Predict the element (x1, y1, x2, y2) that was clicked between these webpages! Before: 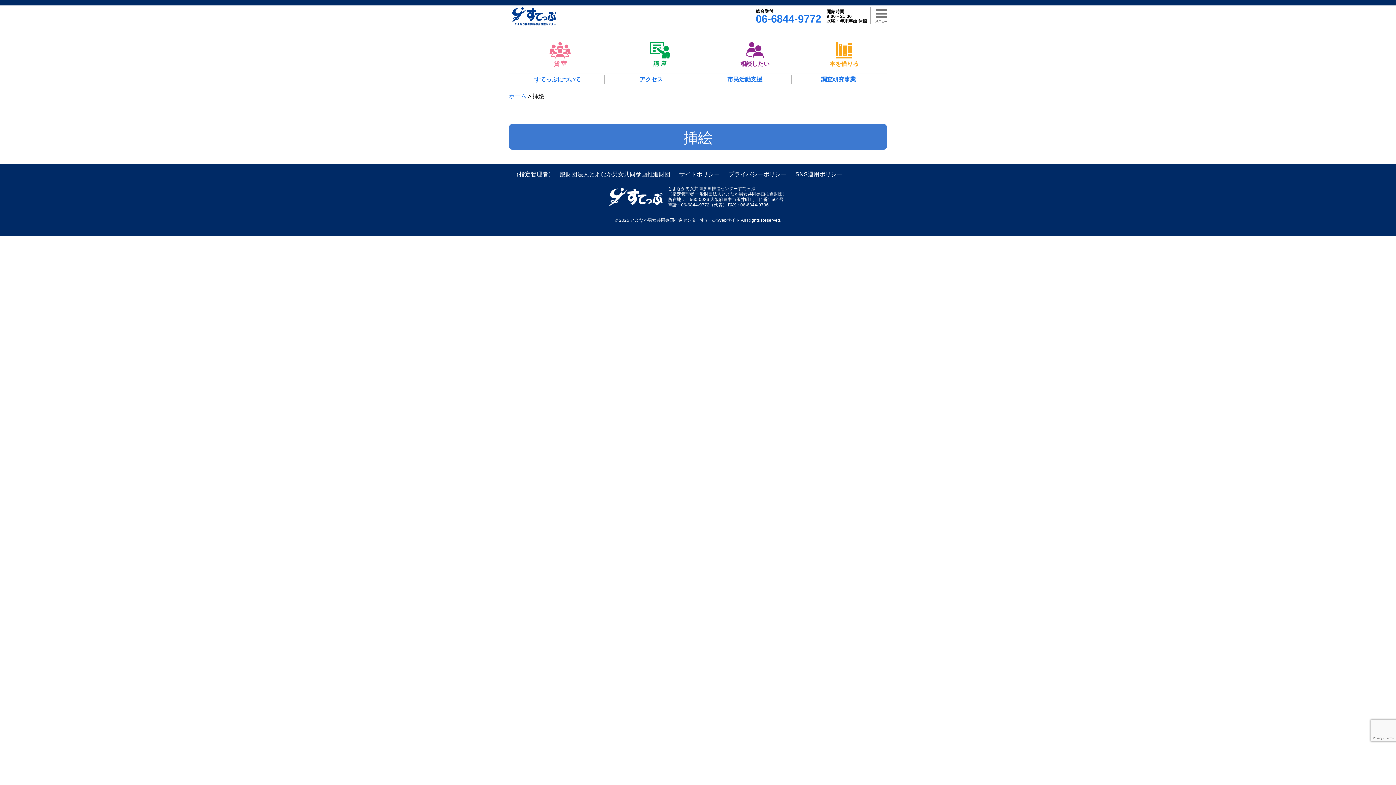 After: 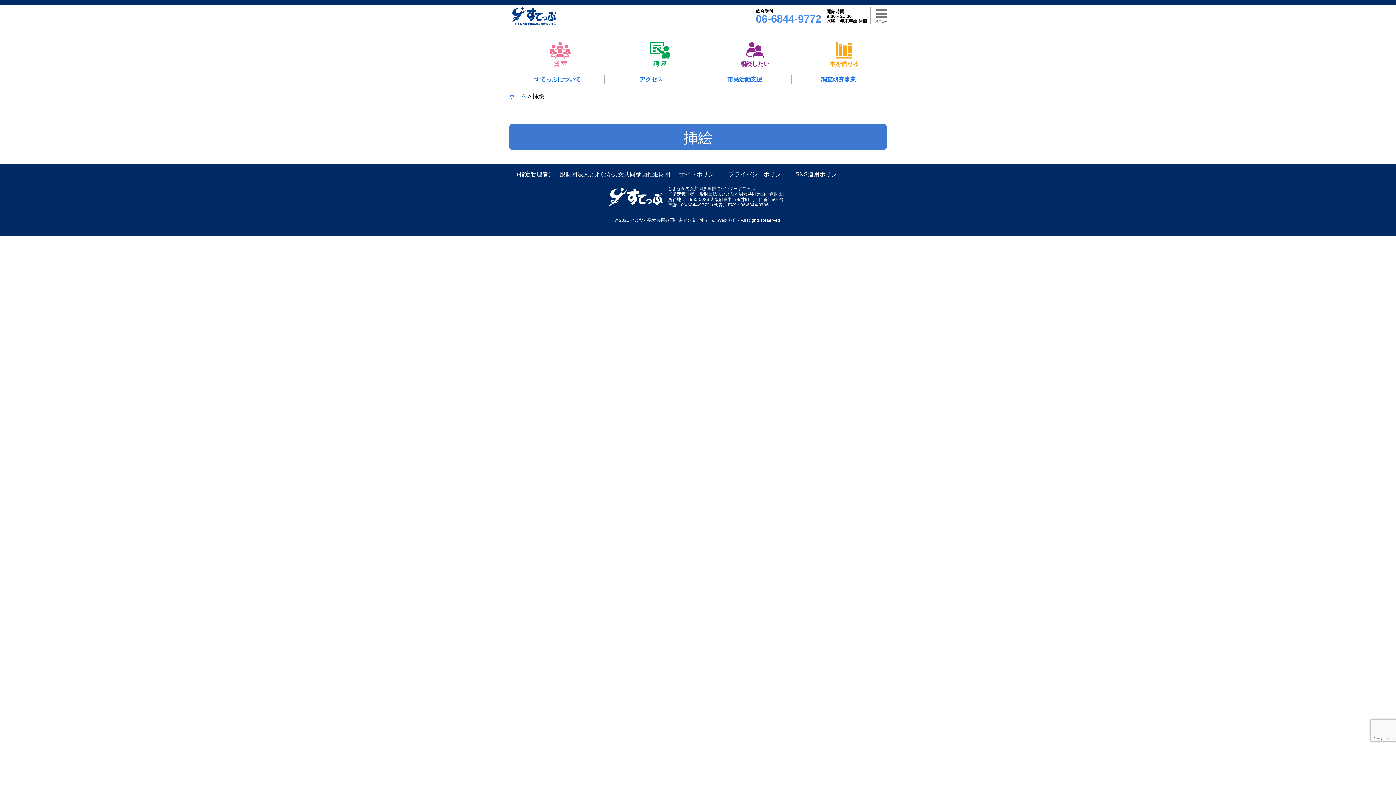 Action: label: 06-6844-9772 bbox: (756, 13, 821, 24)